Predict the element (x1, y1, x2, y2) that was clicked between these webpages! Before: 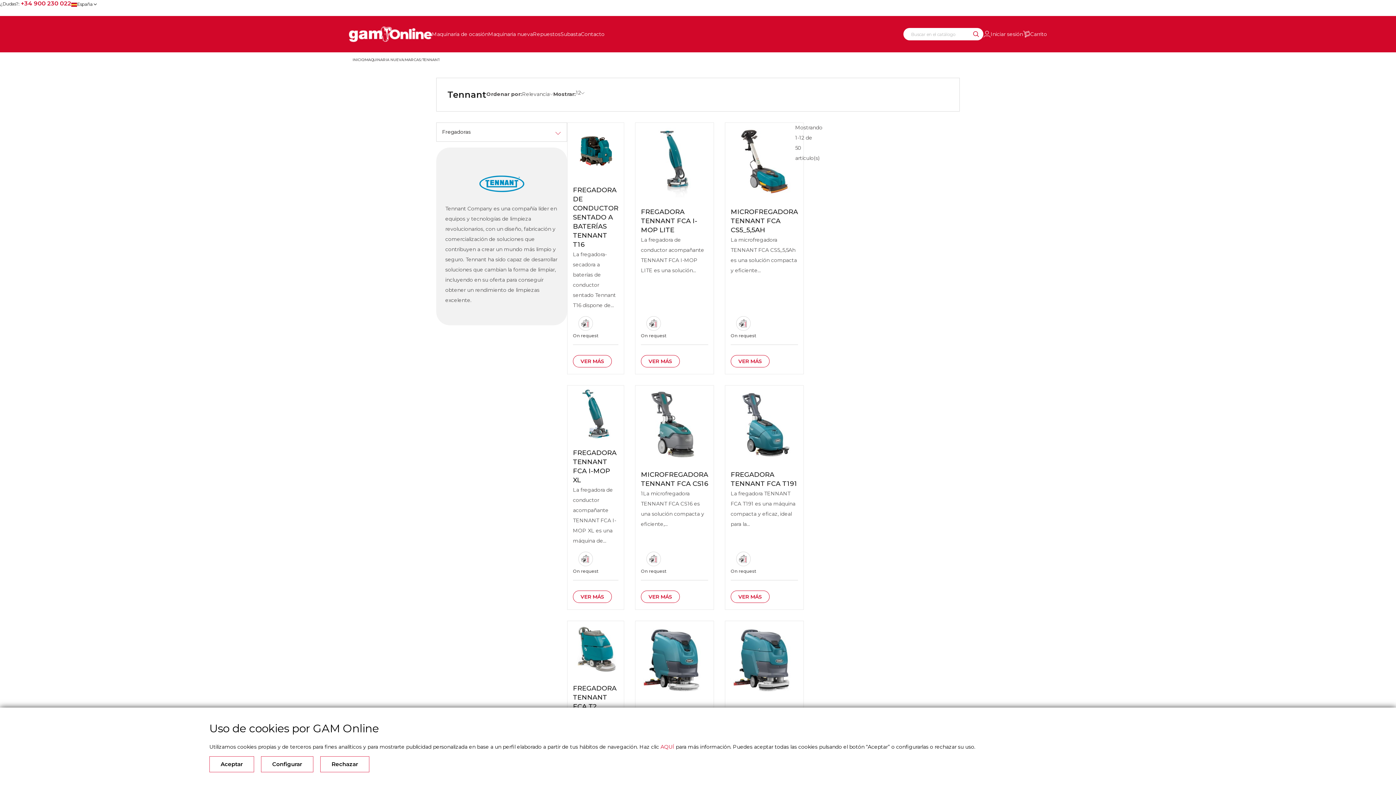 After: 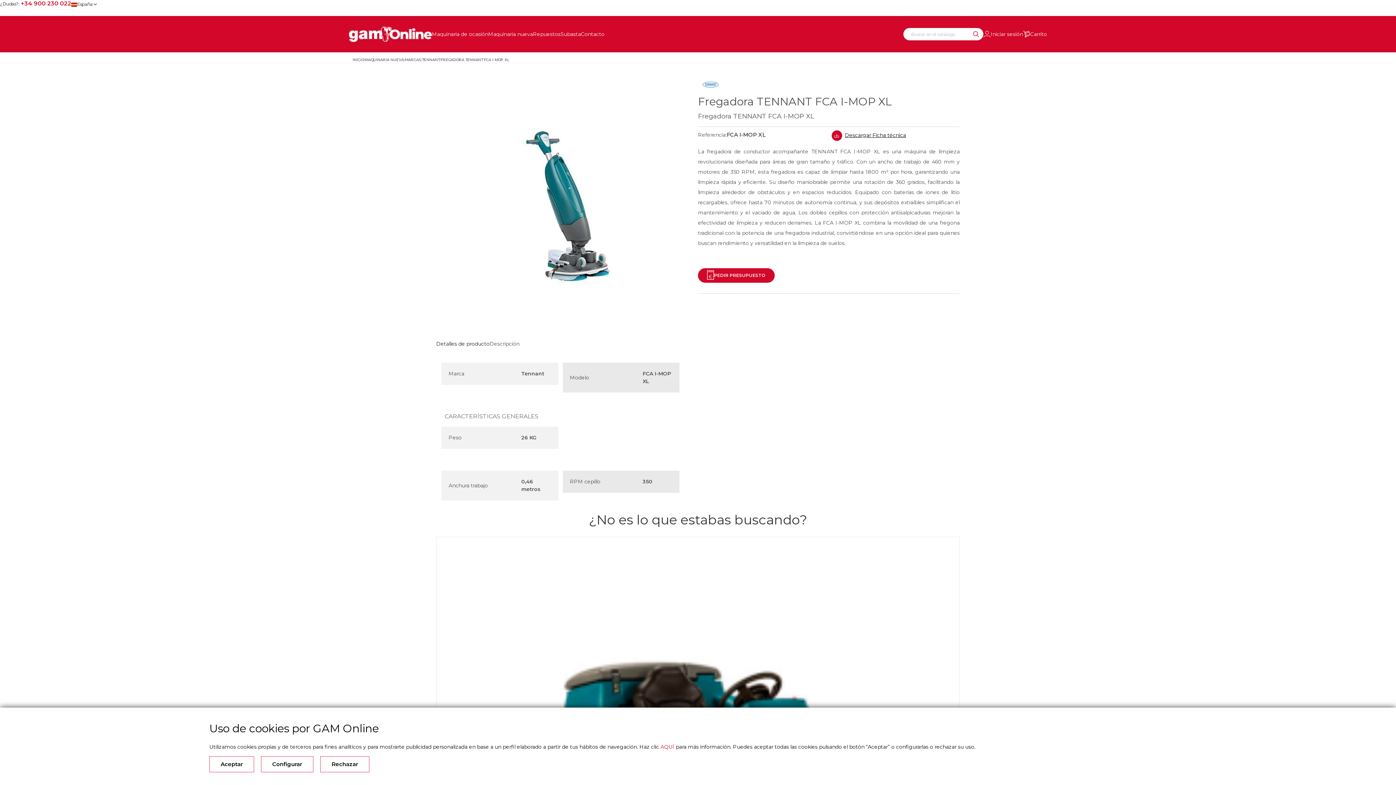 Action: bbox: (567, 410, 624, 416)